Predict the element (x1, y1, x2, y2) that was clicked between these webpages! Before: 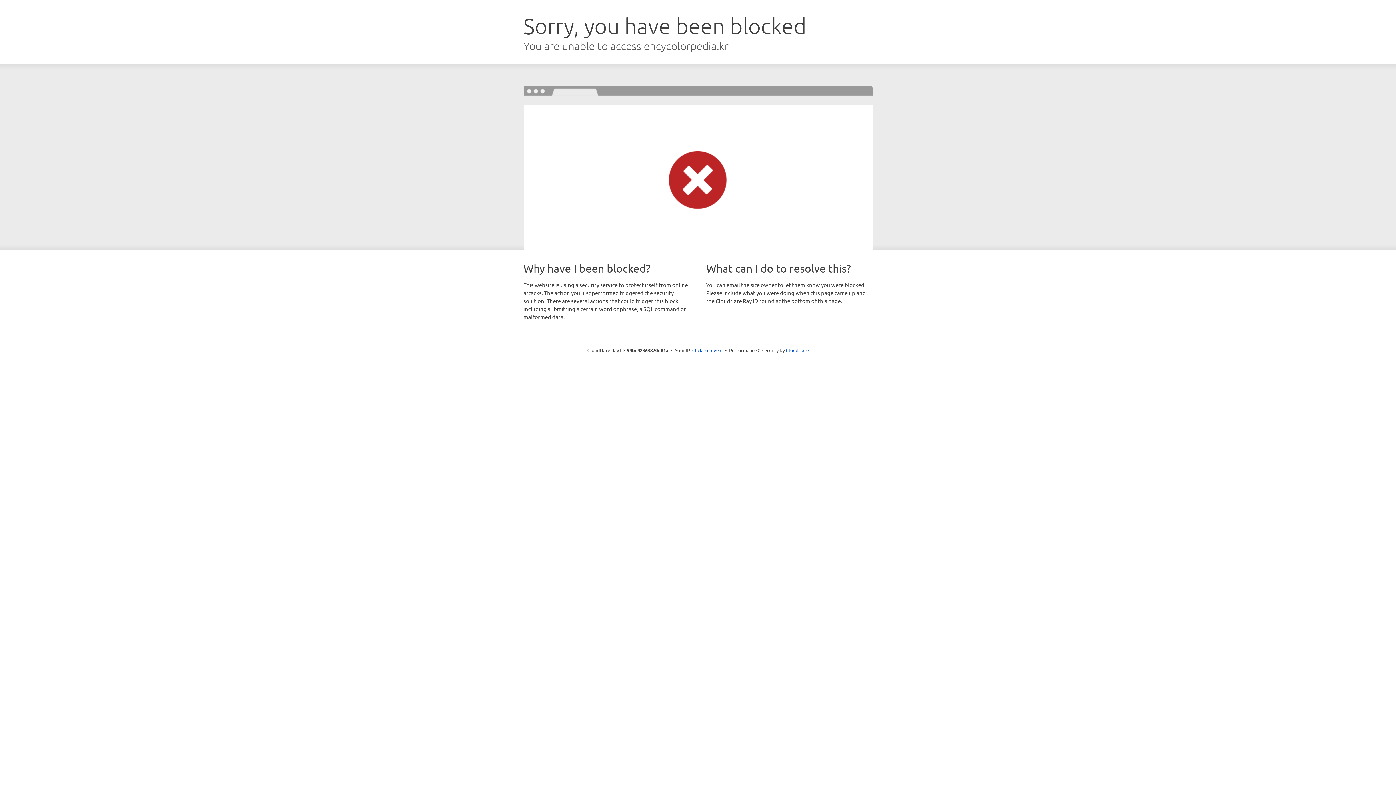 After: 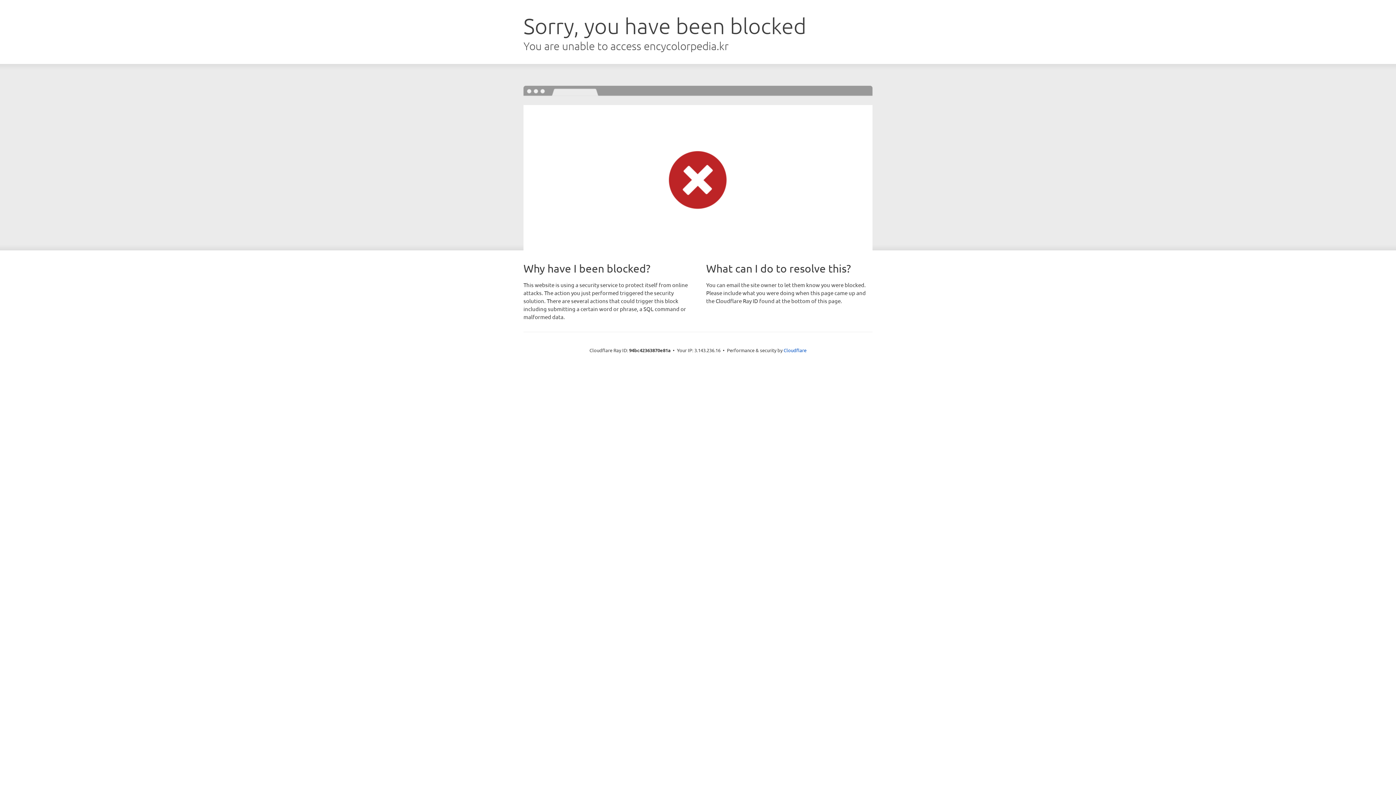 Action: label: Click to reveal bbox: (692, 346, 722, 353)